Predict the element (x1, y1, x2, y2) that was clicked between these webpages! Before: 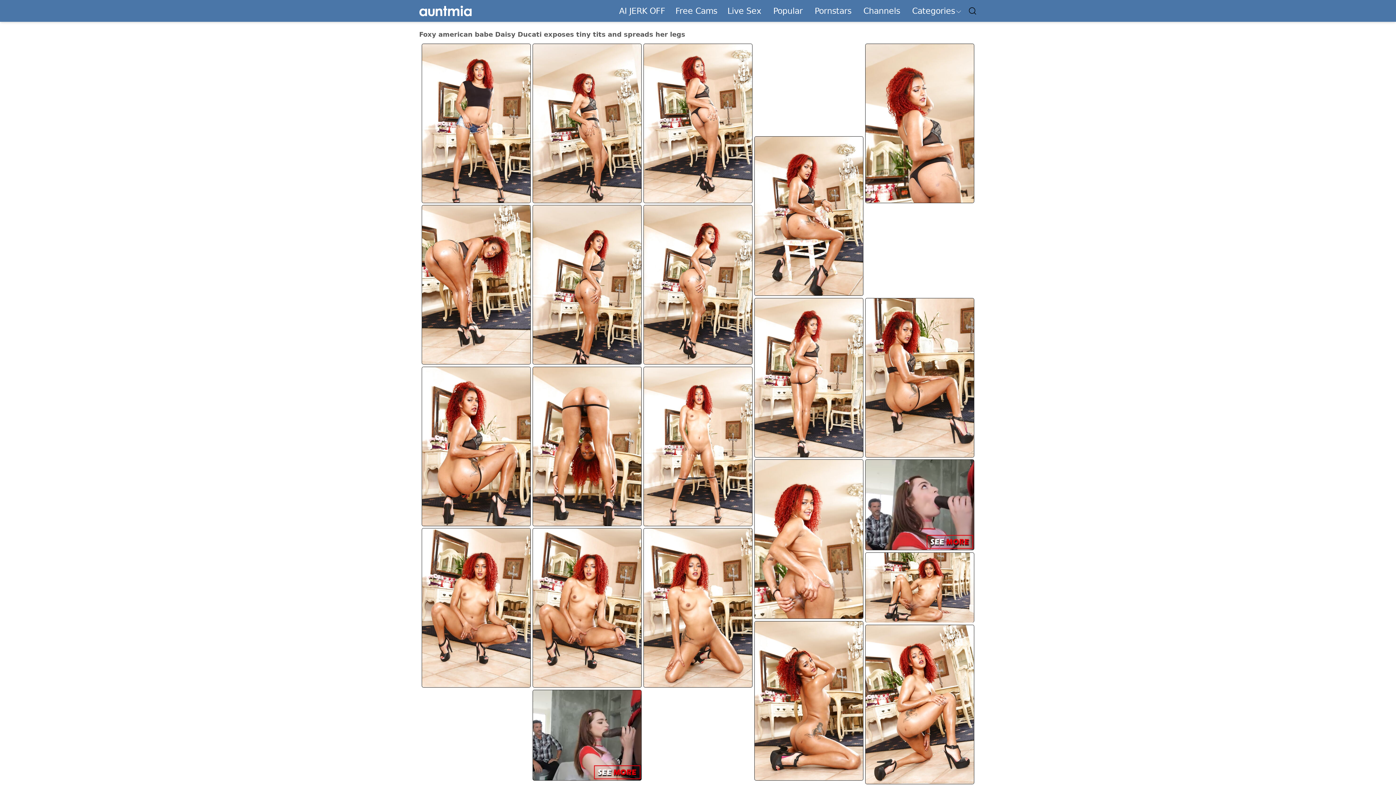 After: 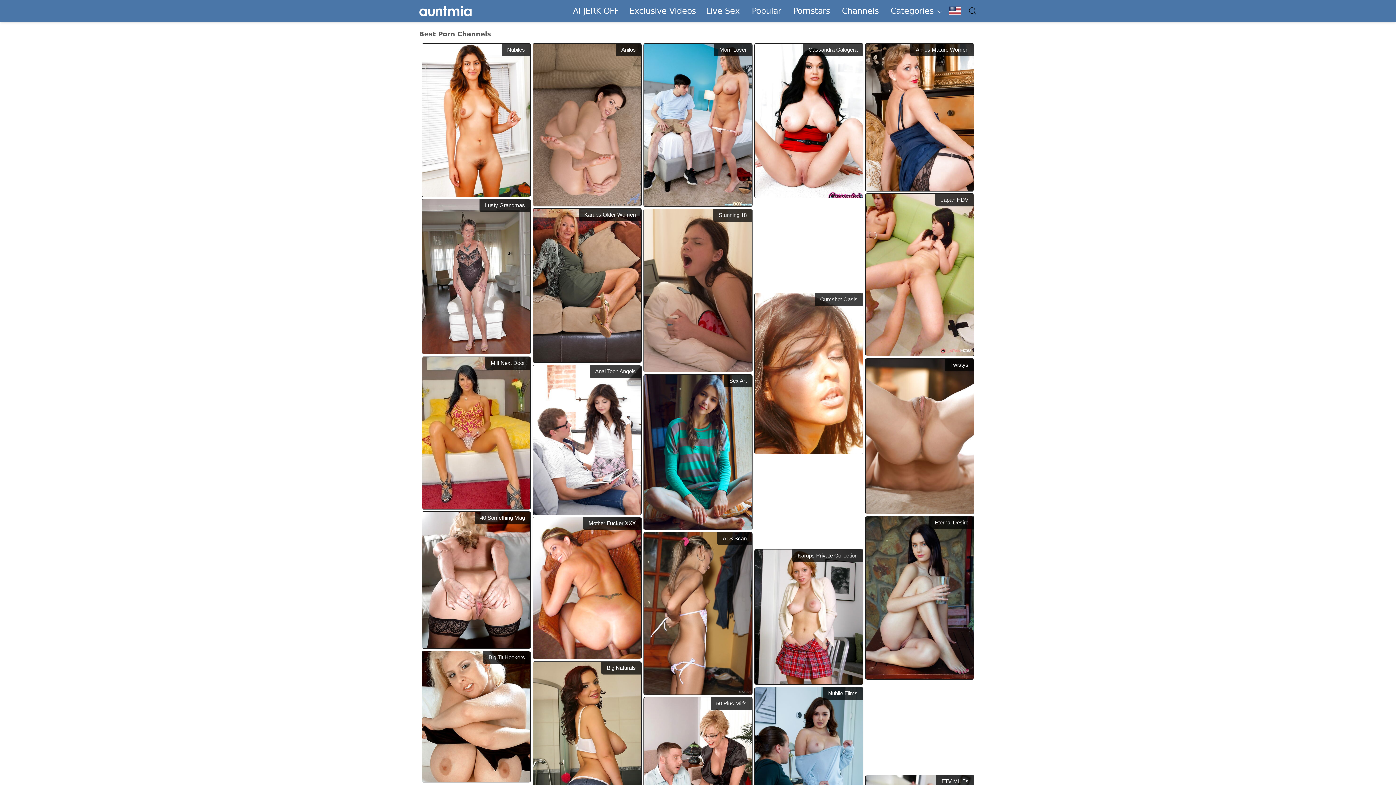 Action: bbox: (863, 4, 900, 16) label: Channels